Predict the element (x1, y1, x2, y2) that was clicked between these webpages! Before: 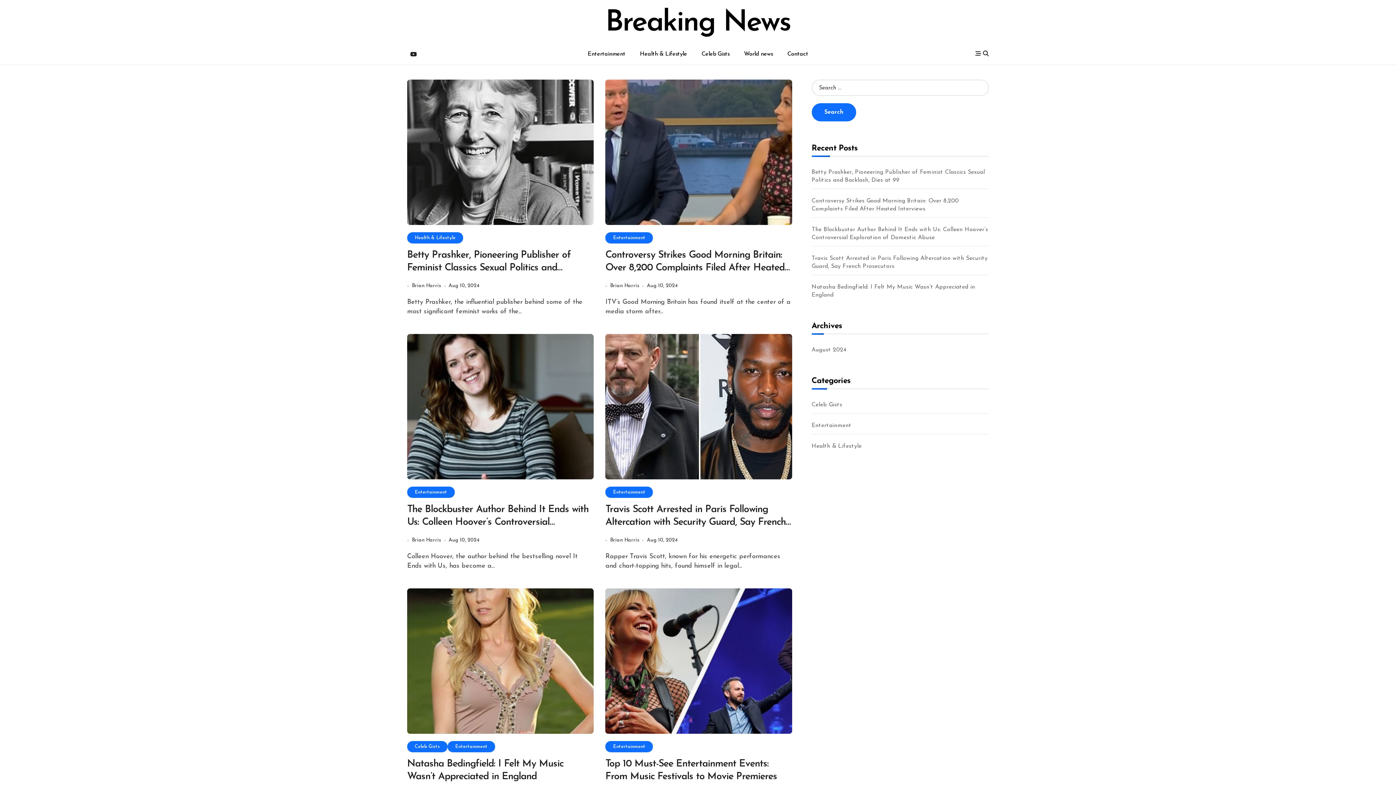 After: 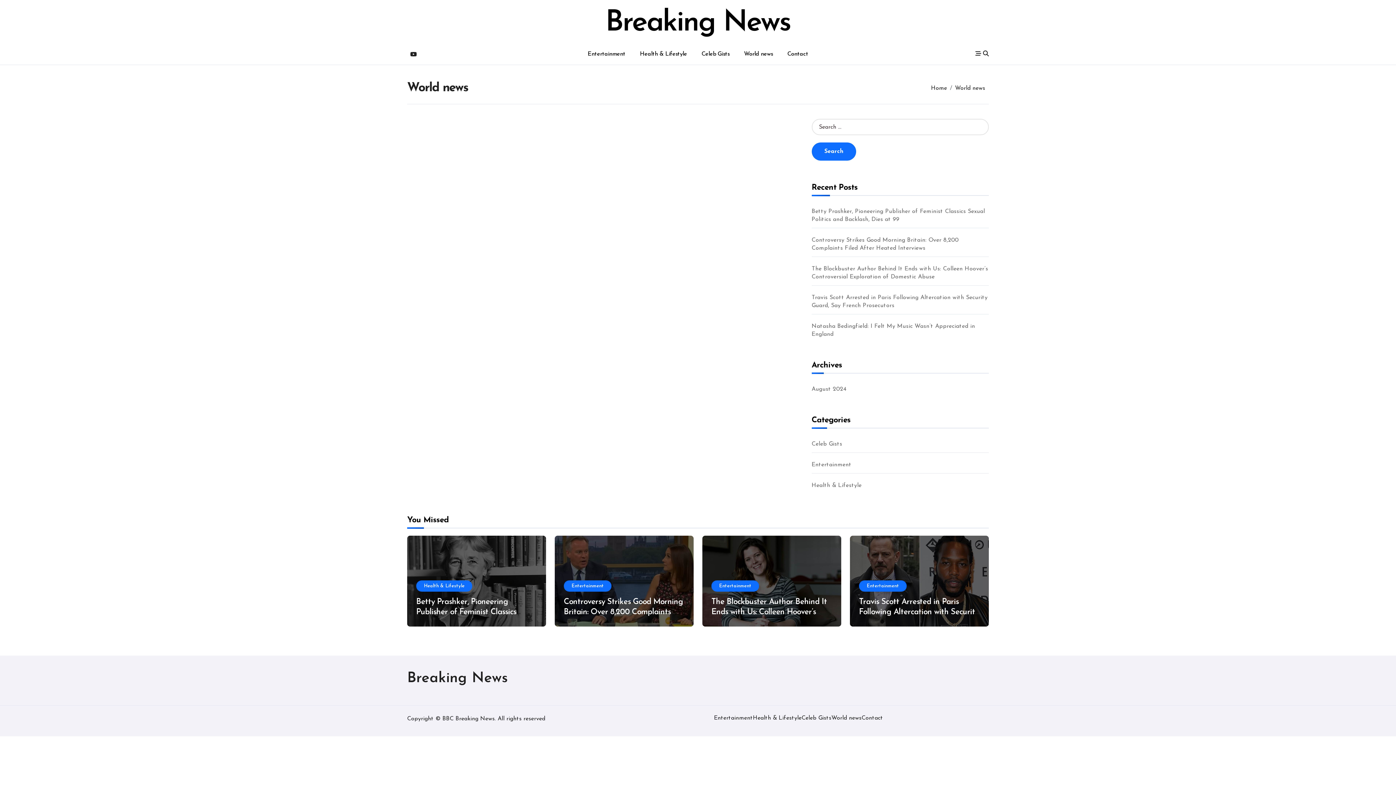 Action: label: World news bbox: (736, 46, 780, 61)